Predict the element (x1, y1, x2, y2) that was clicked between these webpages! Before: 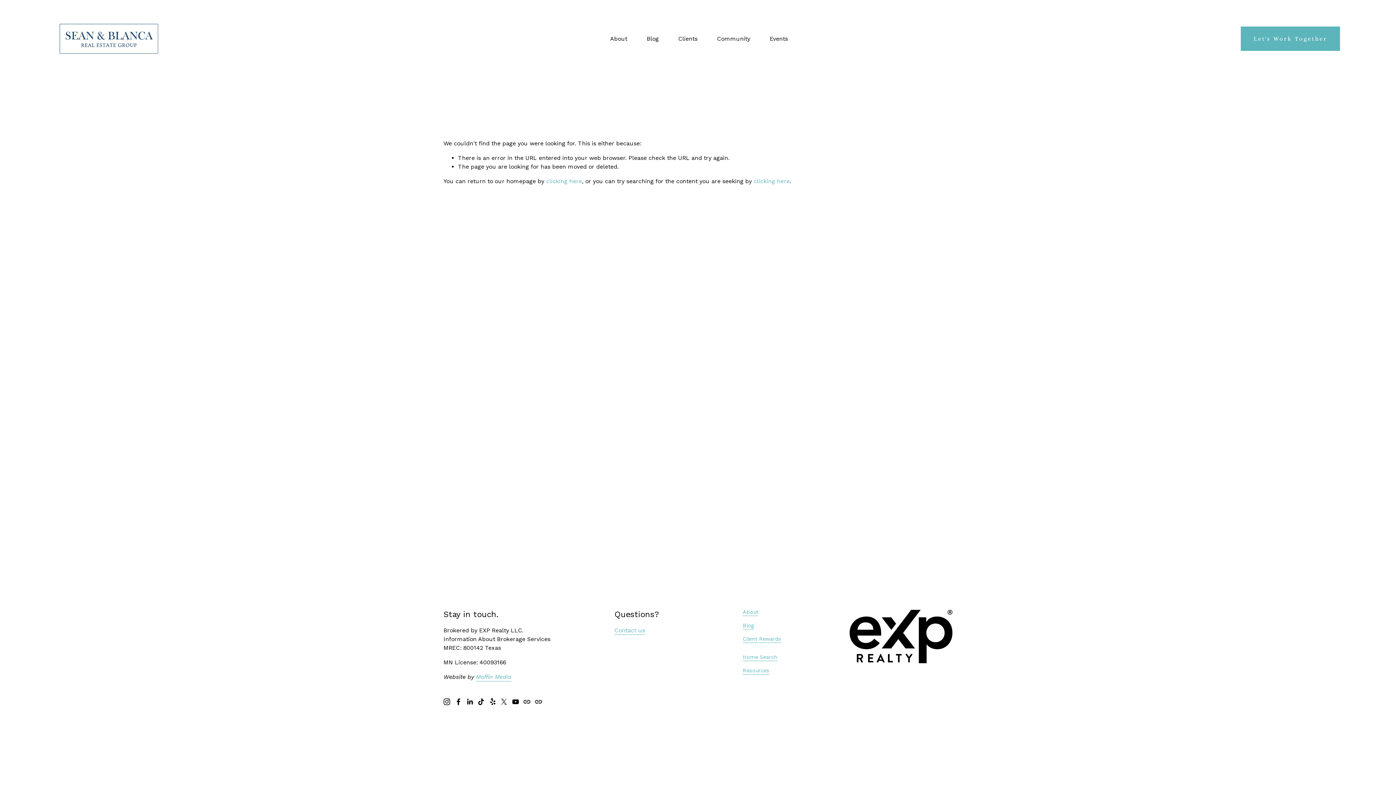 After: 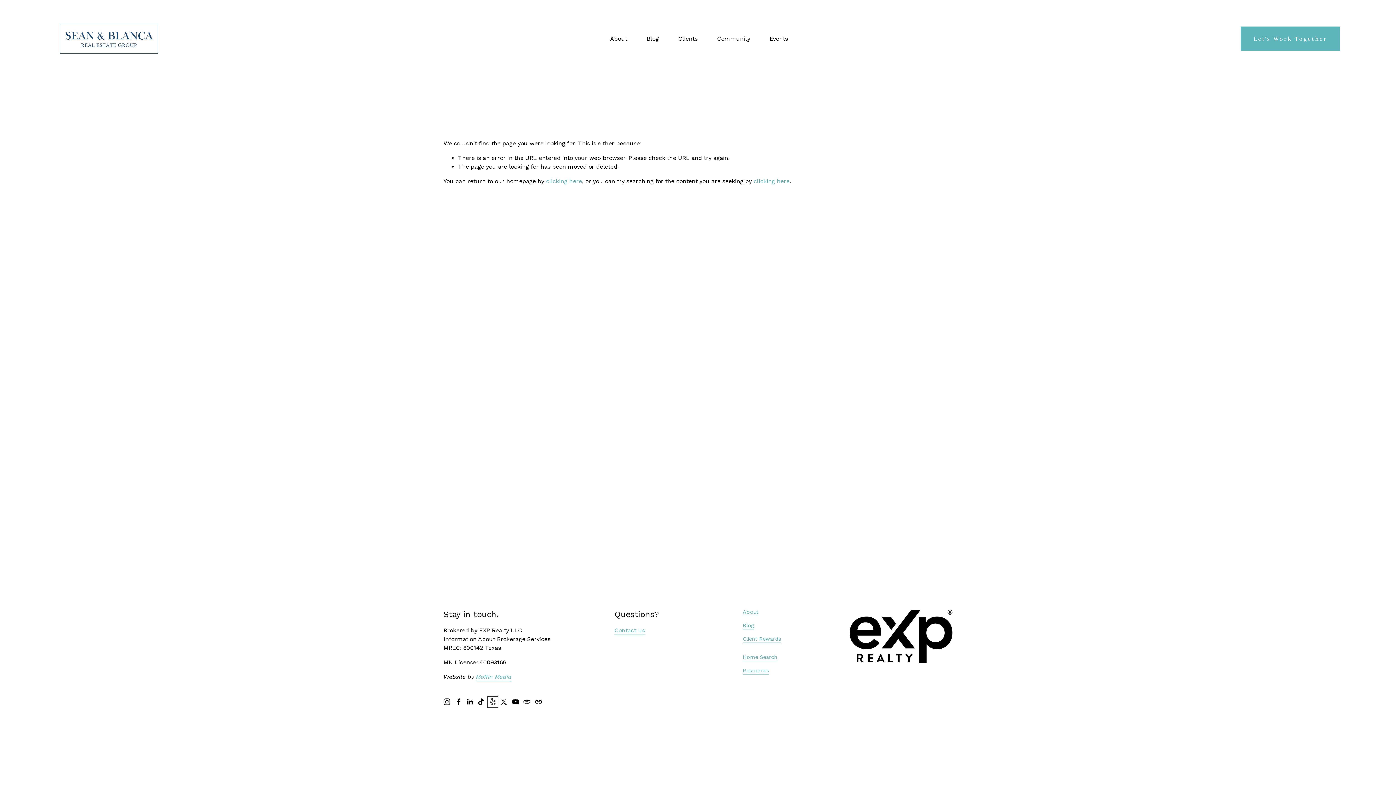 Action: bbox: (489, 698, 496, 705) label: Yelp